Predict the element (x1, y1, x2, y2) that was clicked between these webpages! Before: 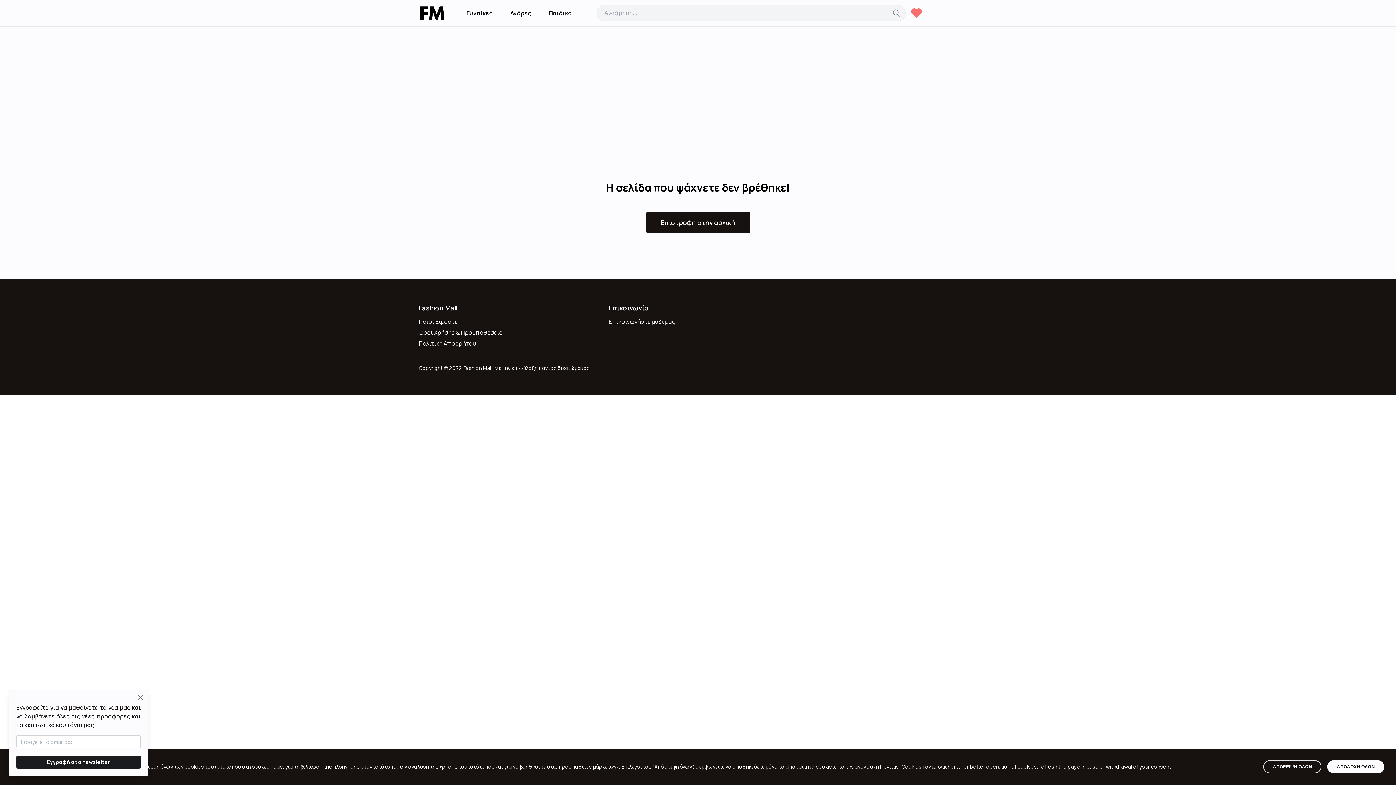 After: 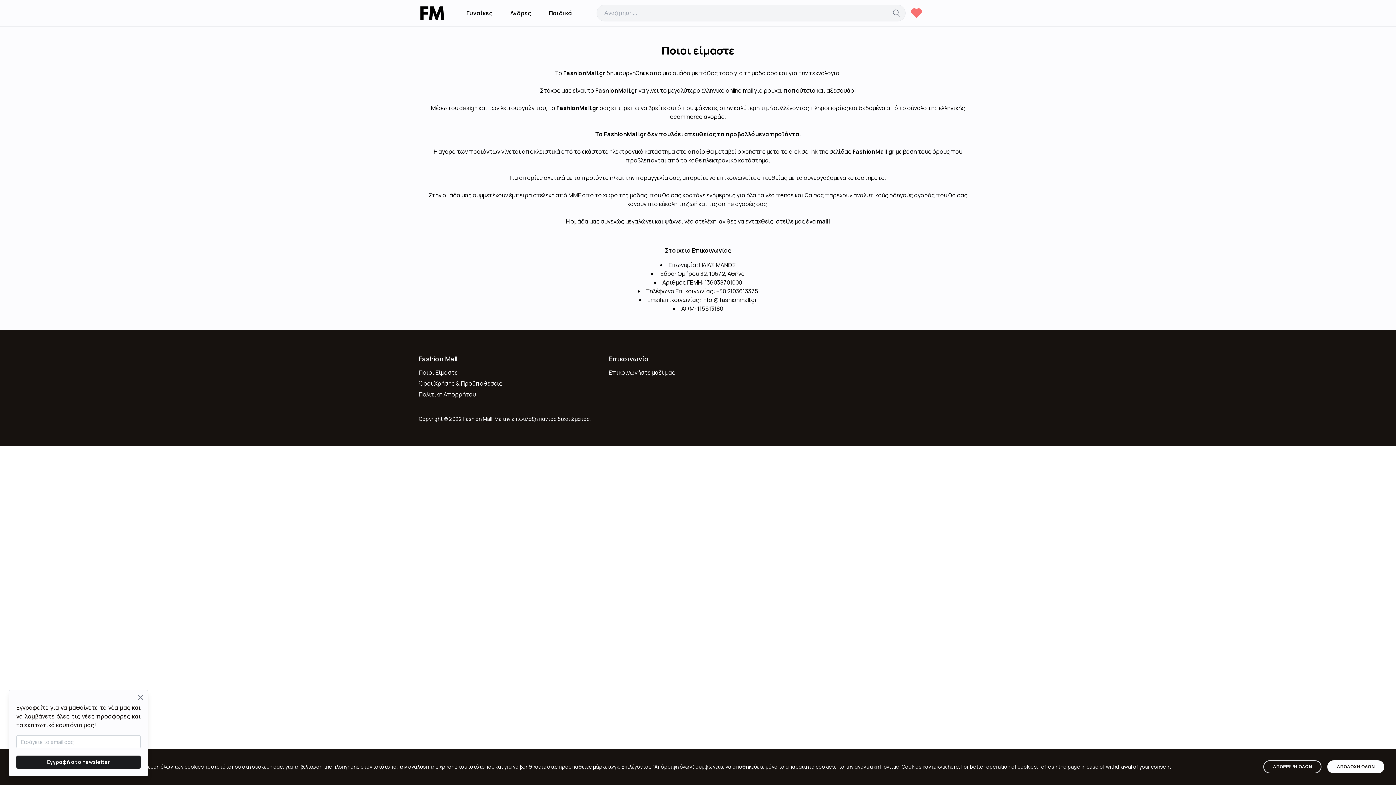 Action: bbox: (418, 317, 457, 325) label: Ποιοι Είμαστε